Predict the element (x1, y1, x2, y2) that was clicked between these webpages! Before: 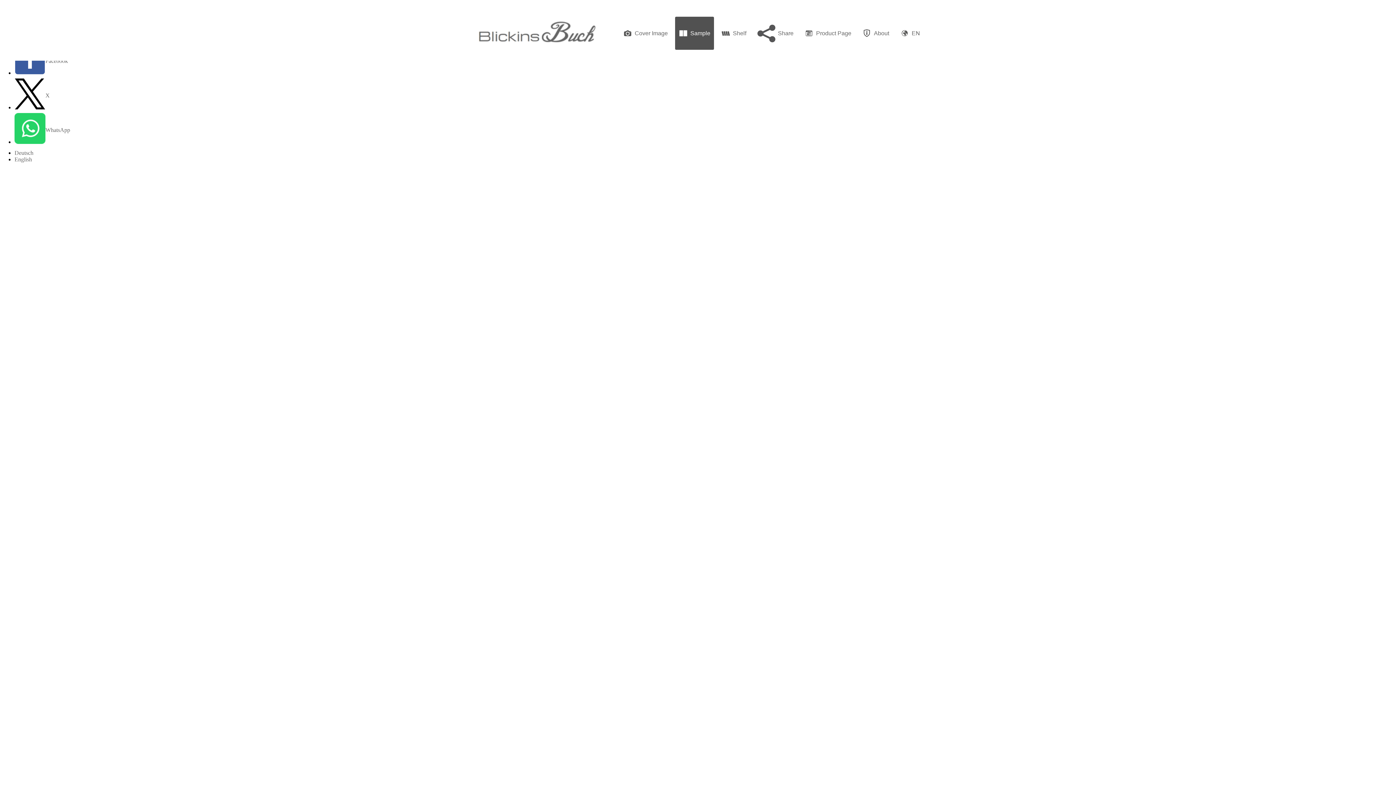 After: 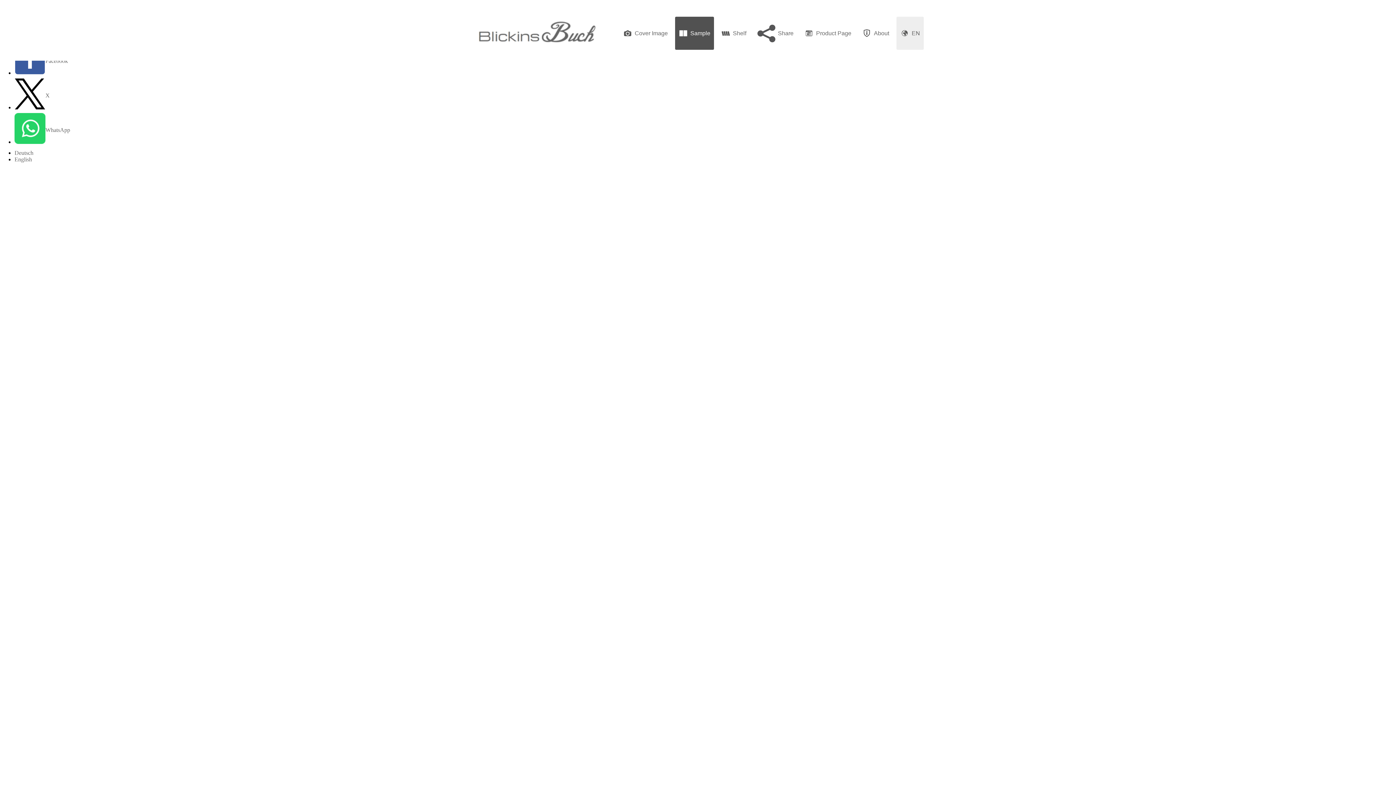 Action: label: EN bbox: (900, 16, 920, 49)